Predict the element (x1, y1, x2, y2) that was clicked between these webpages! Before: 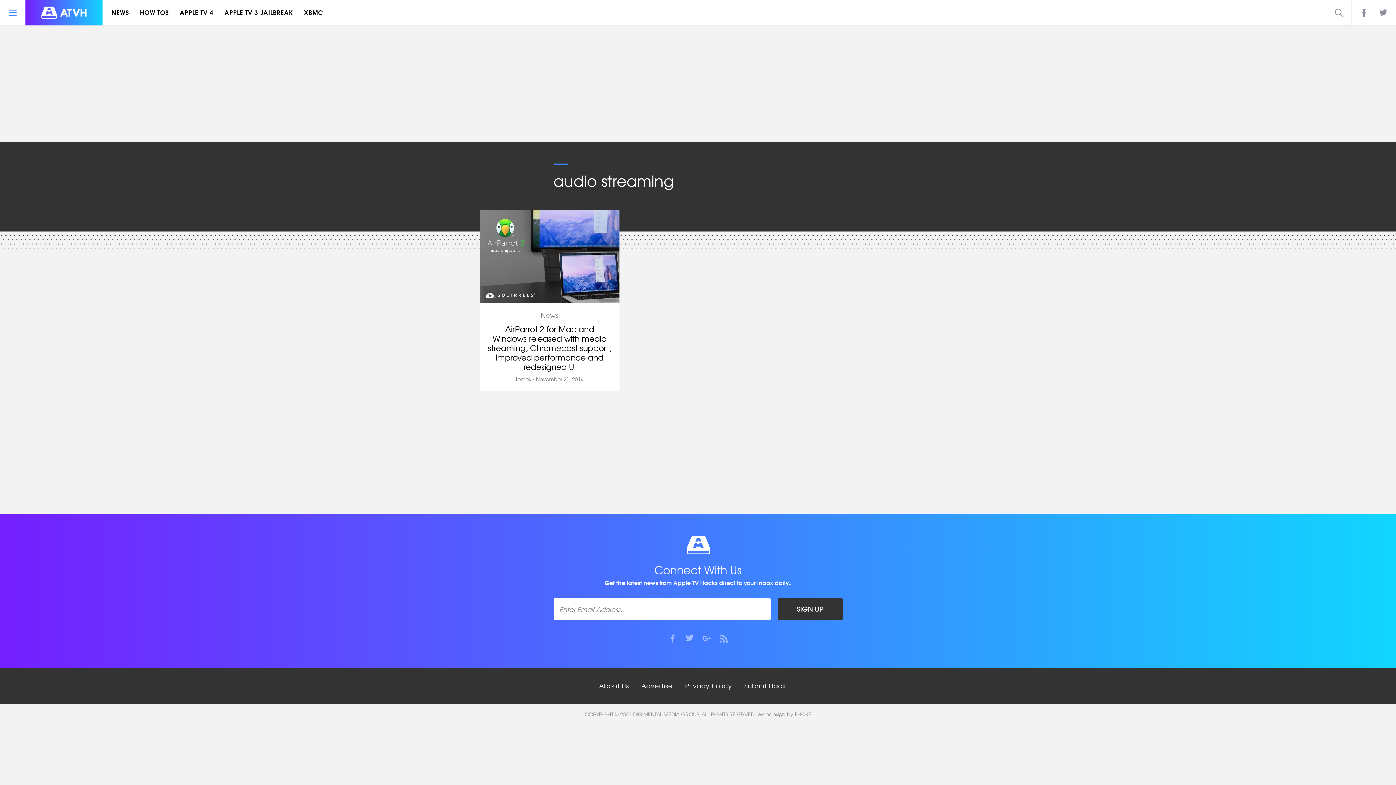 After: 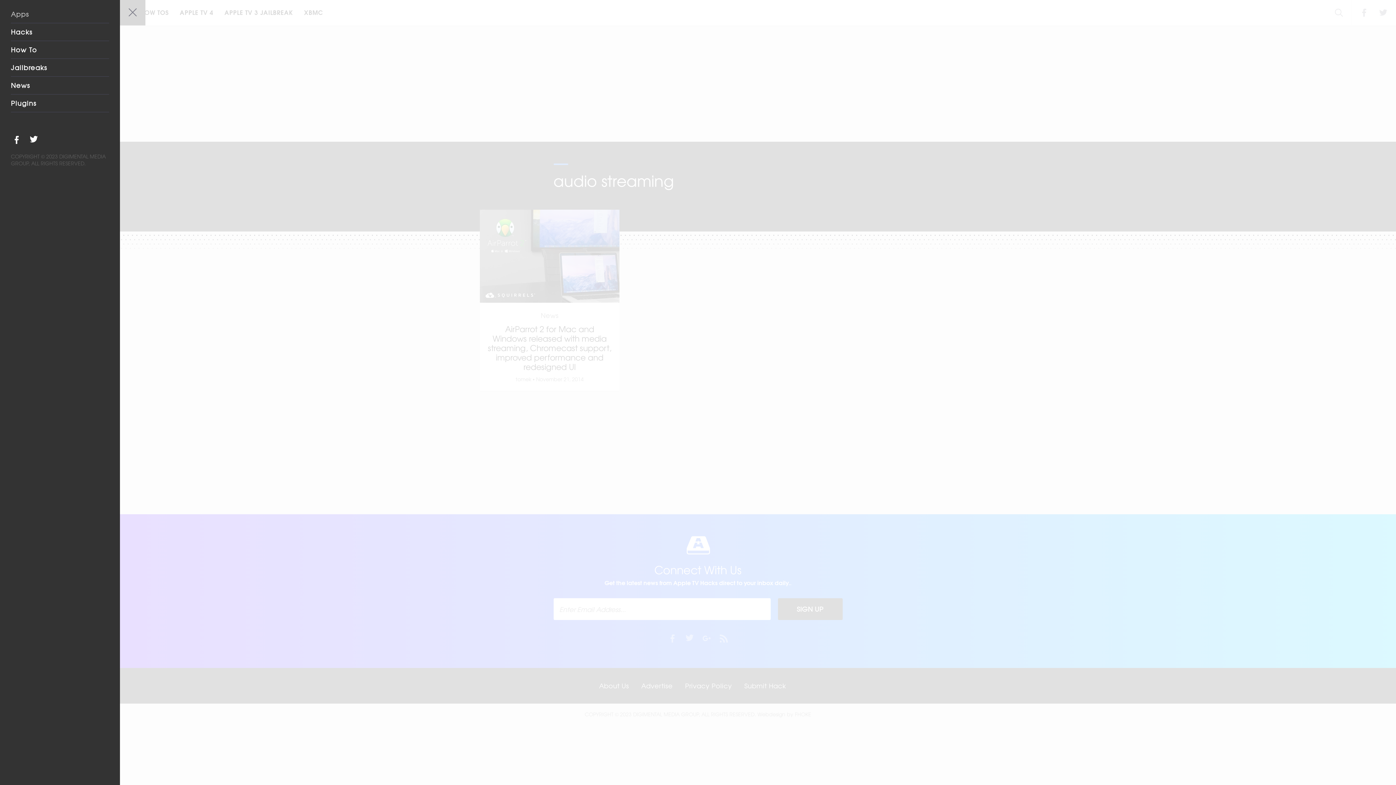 Action: bbox: (0, 0, 25, 25)